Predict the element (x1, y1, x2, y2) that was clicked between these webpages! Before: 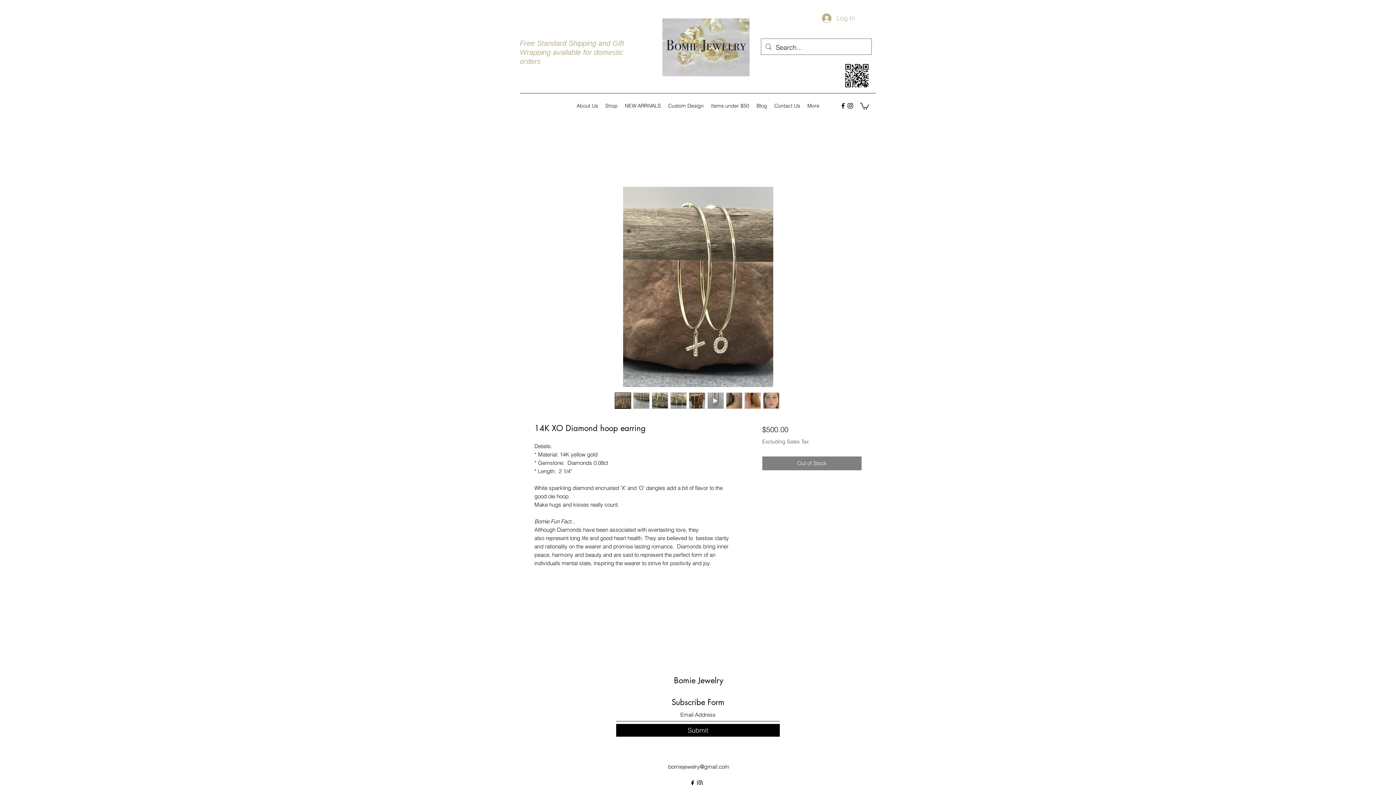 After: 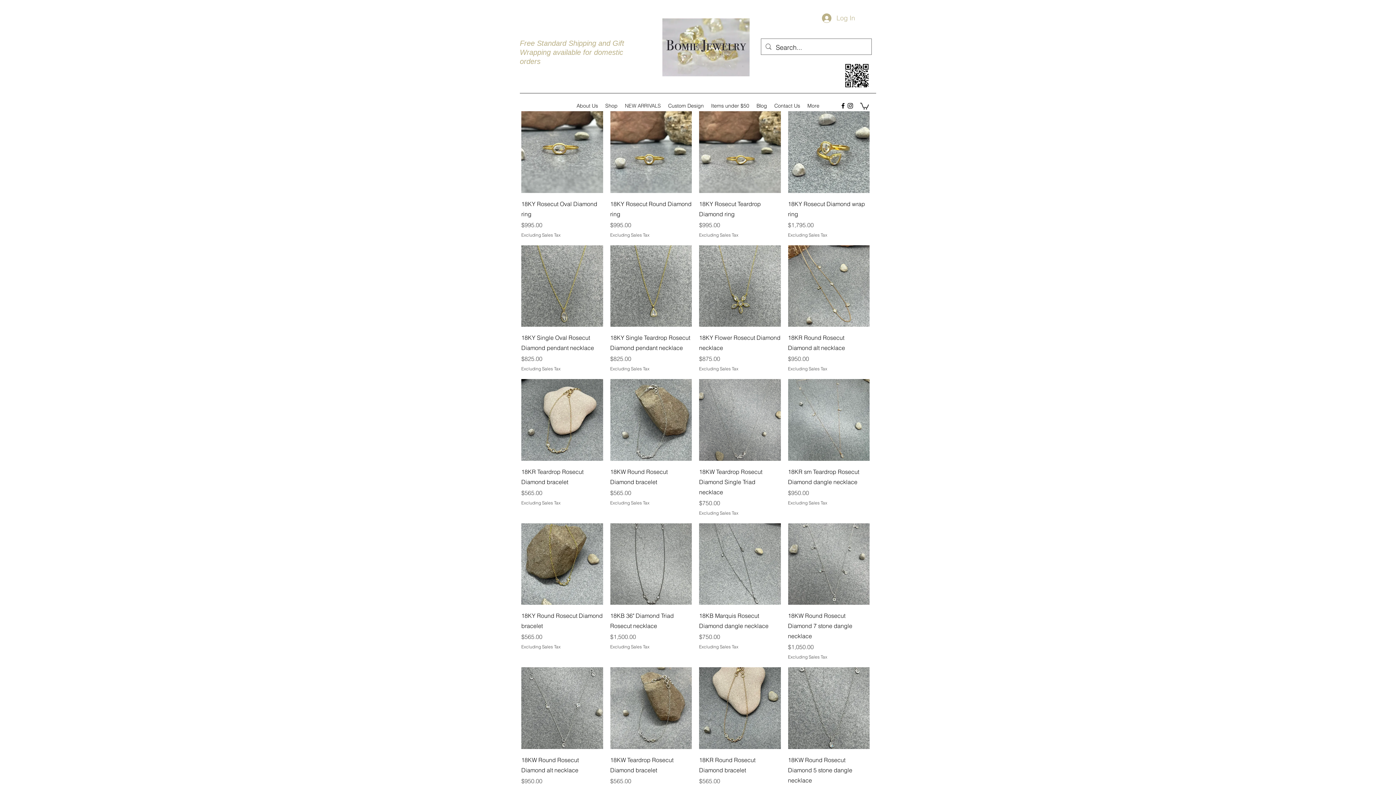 Action: bbox: (621, 100, 664, 111) label: NEW ARRIVALS